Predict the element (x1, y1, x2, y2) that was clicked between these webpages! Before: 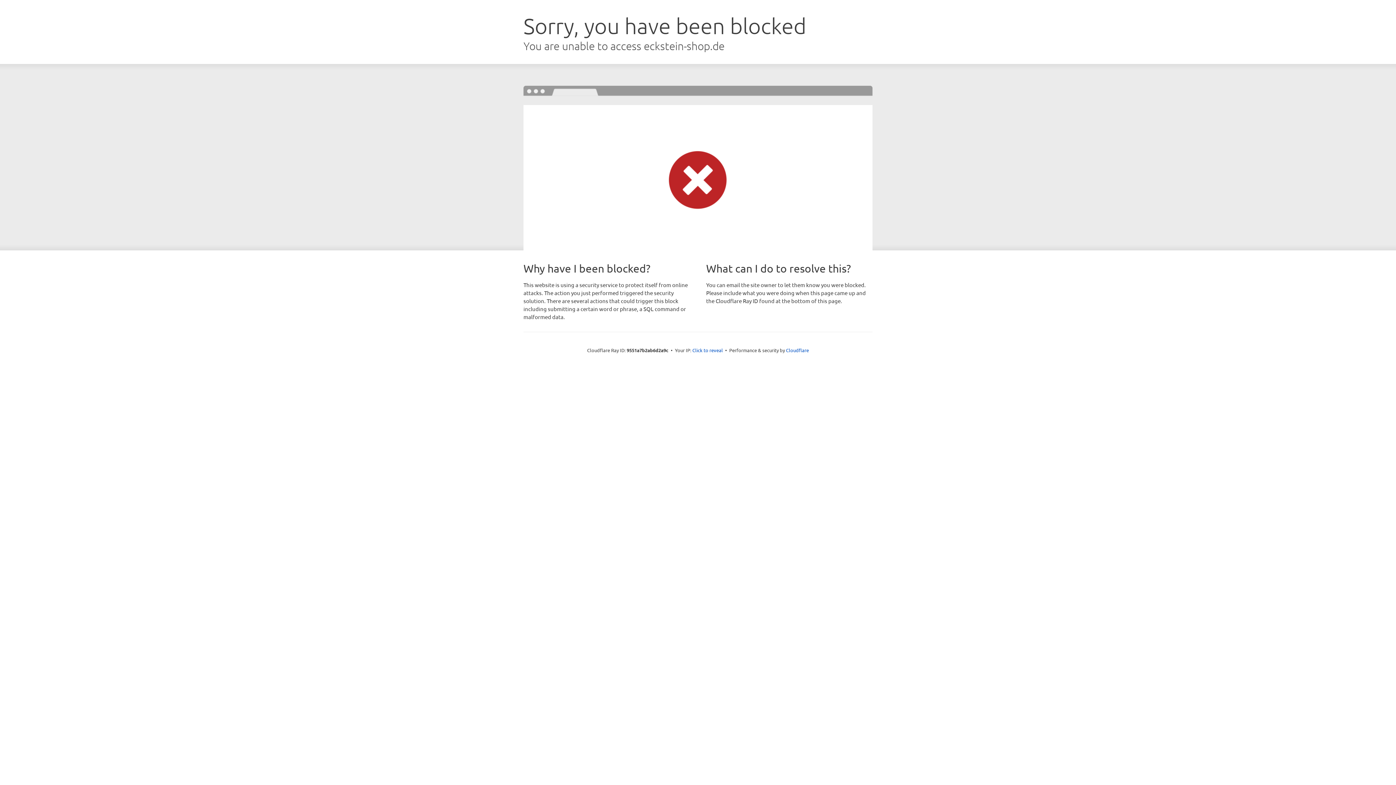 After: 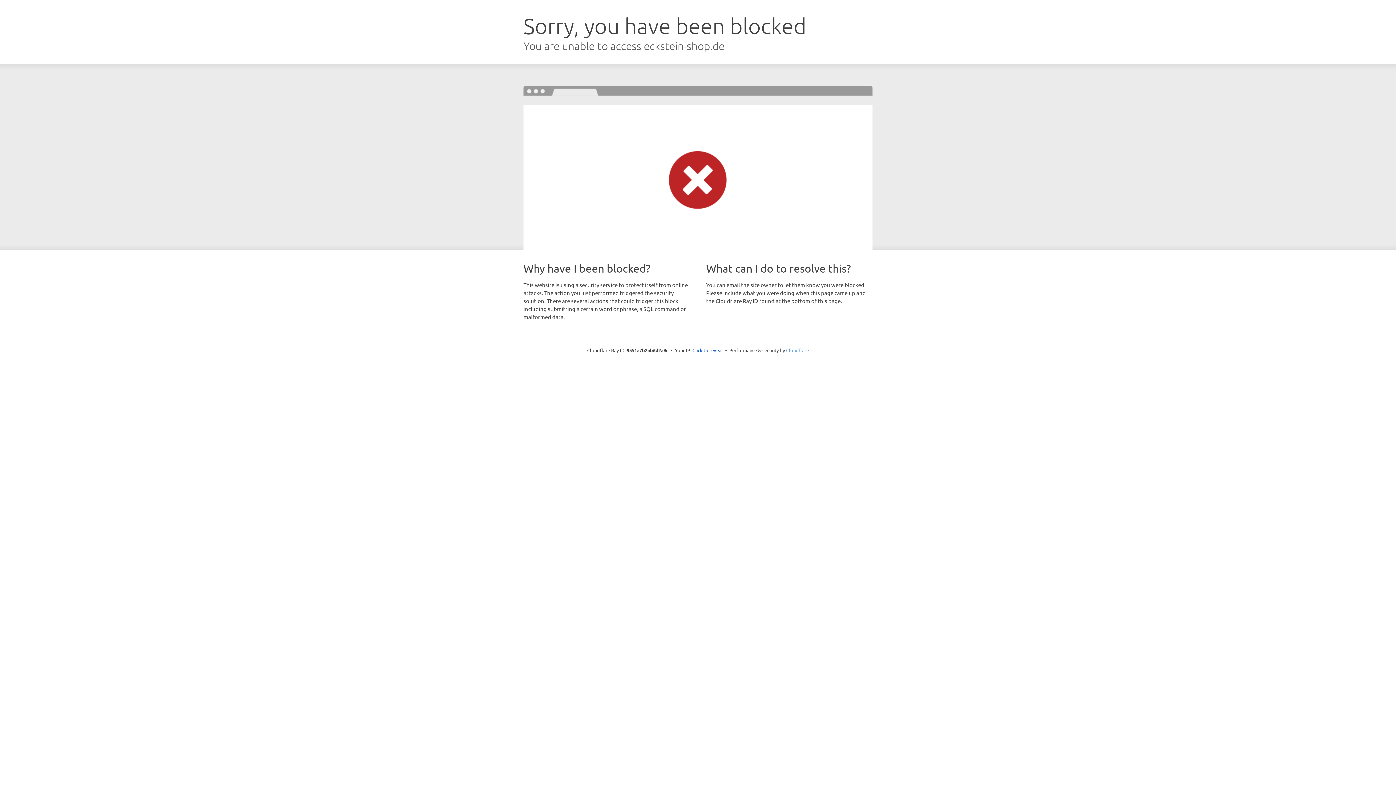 Action: label: Cloudflare bbox: (786, 347, 809, 353)